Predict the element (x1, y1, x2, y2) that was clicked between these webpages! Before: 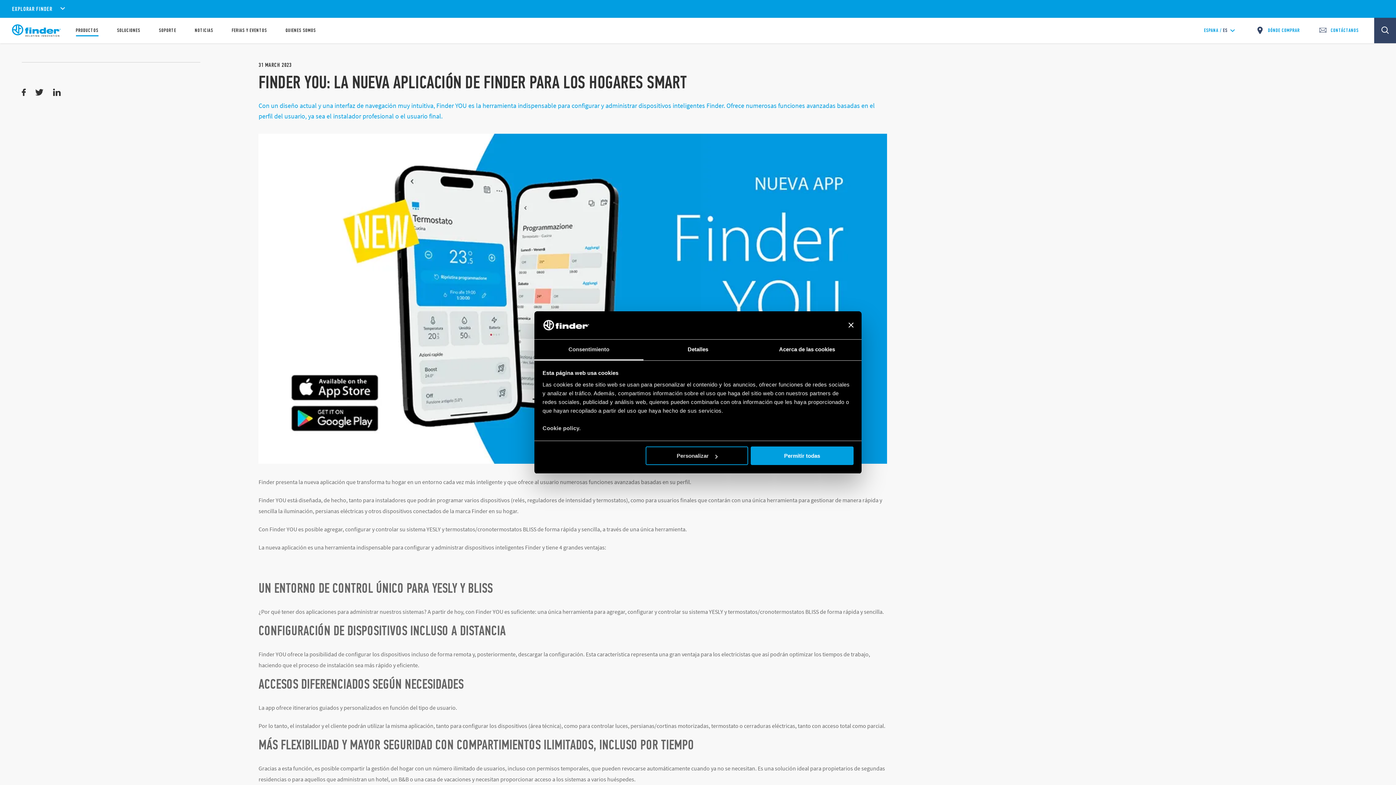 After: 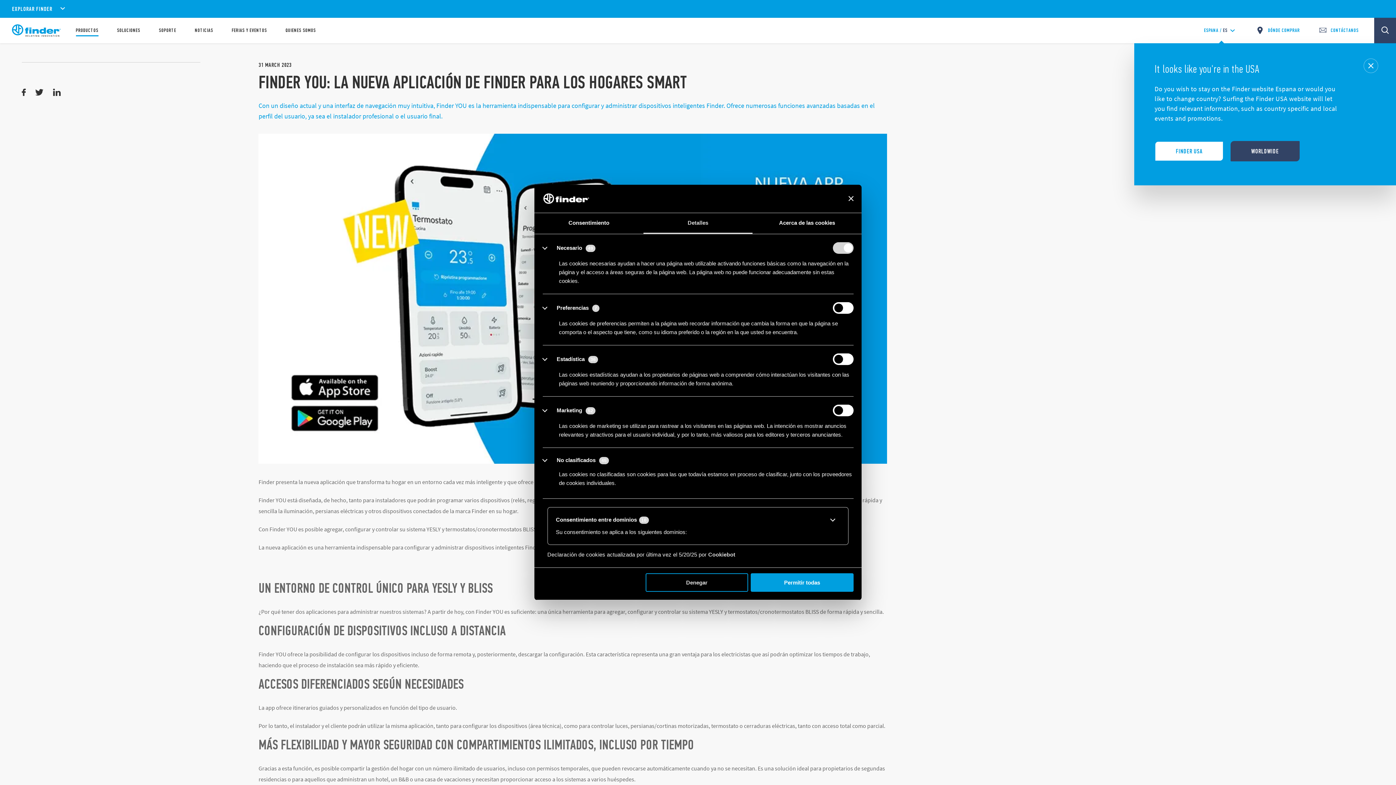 Action: label: Personalizar bbox: (645, 446, 748, 465)